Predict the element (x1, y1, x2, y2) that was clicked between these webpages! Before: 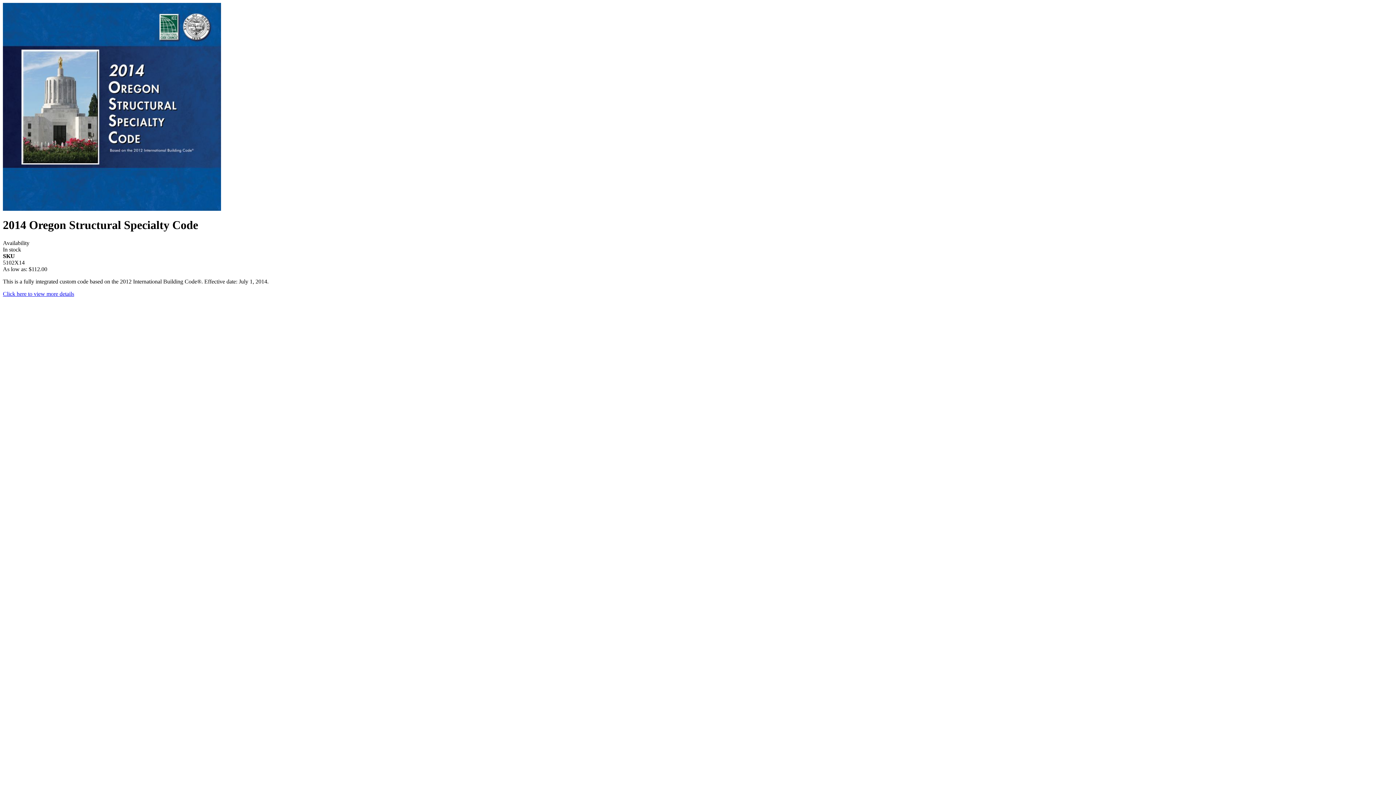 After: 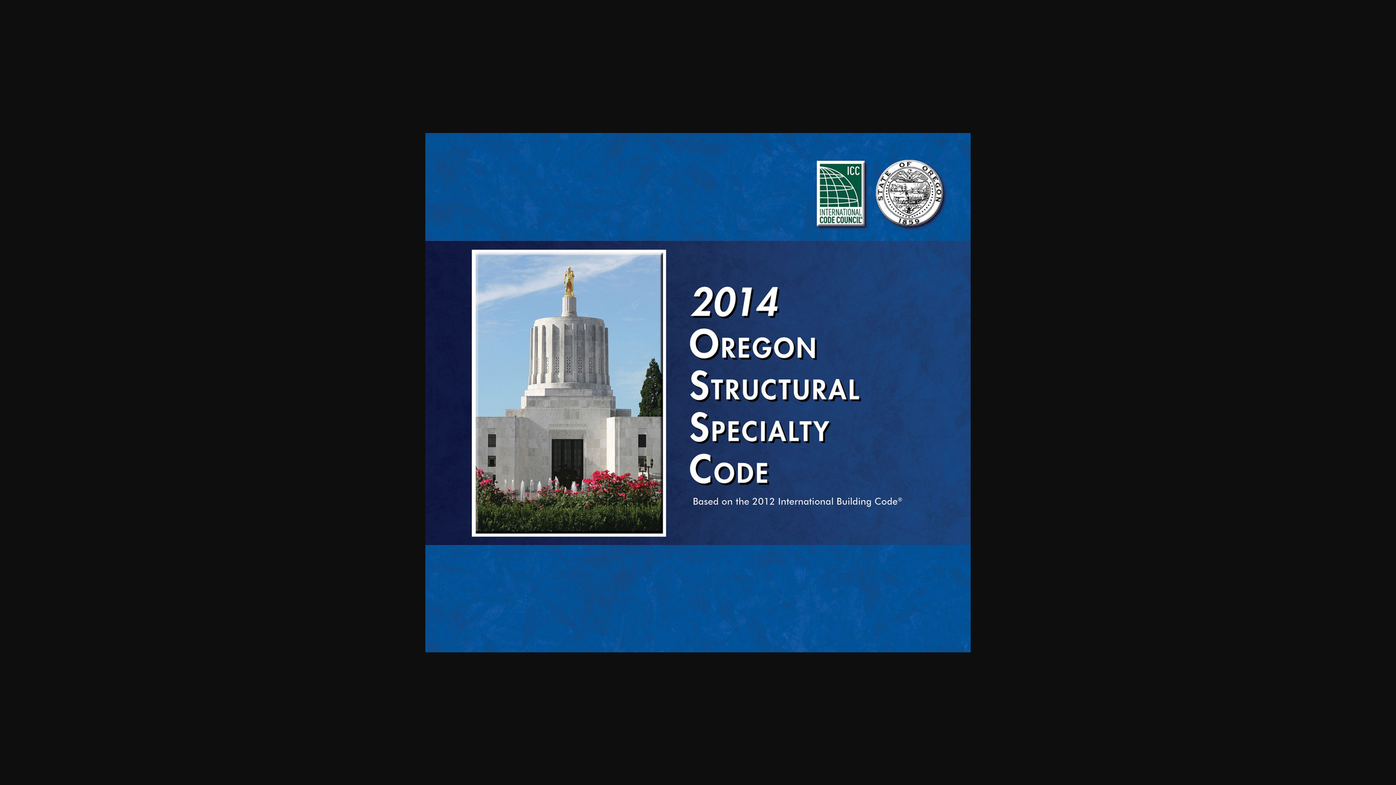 Action: bbox: (2, 205, 221, 212)